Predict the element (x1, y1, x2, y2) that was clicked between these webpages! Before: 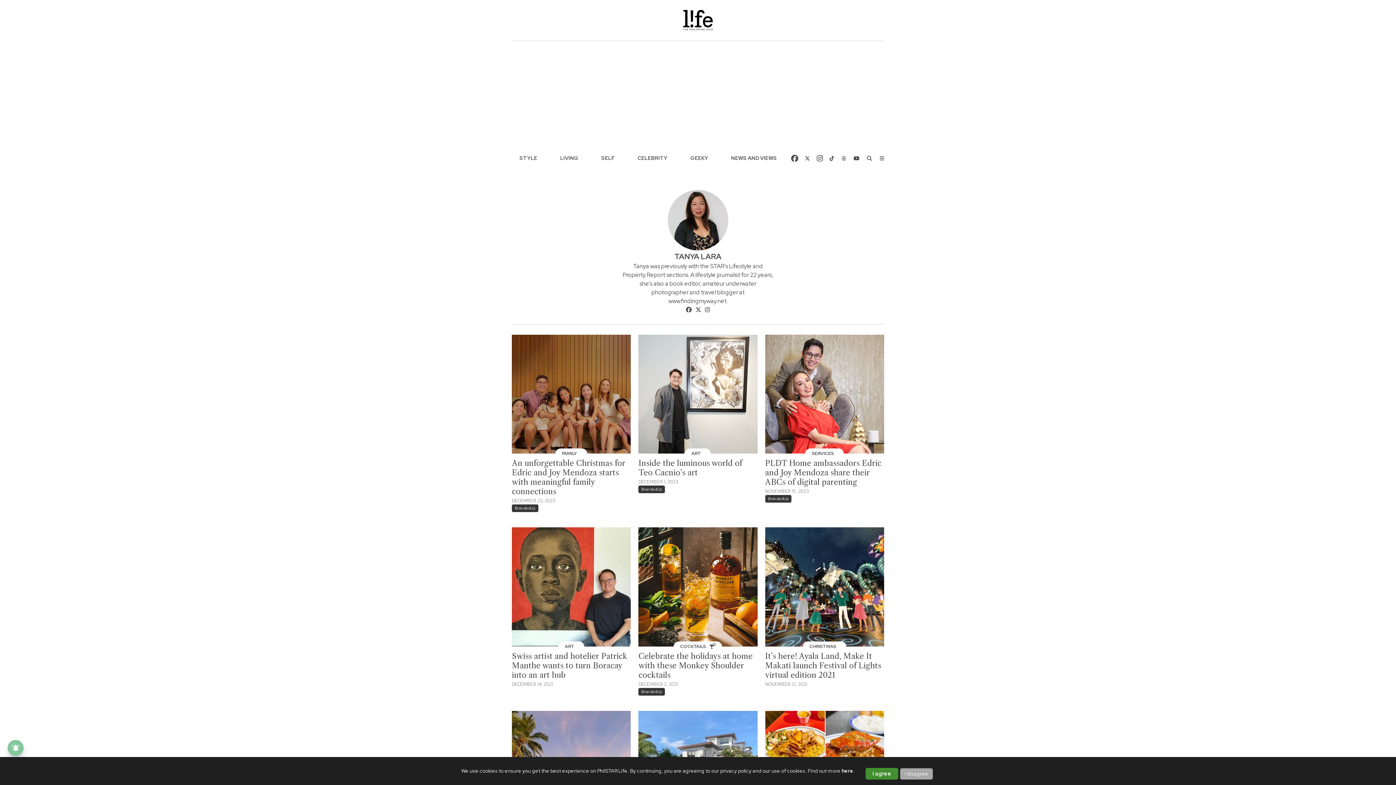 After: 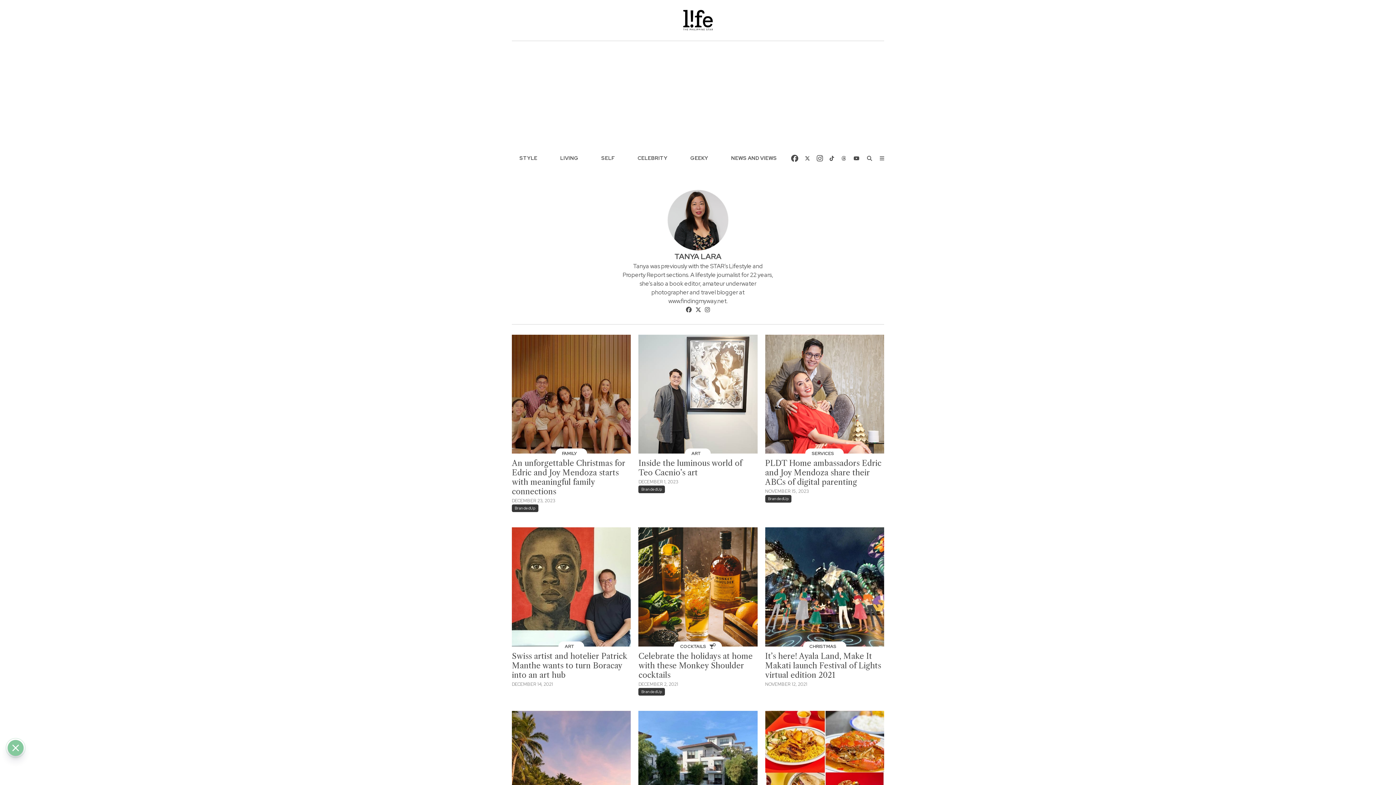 Action: bbox: (865, 768, 898, 780) label: I agree